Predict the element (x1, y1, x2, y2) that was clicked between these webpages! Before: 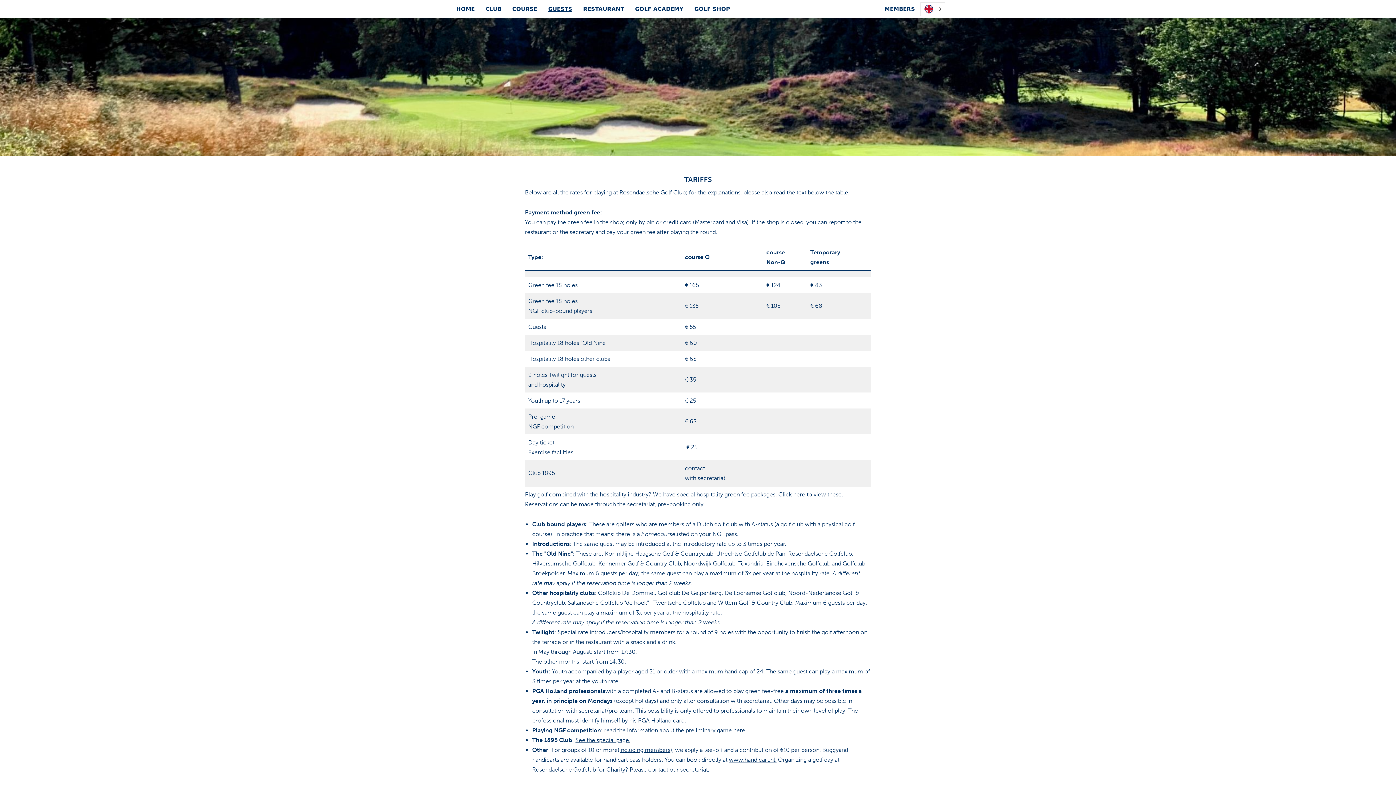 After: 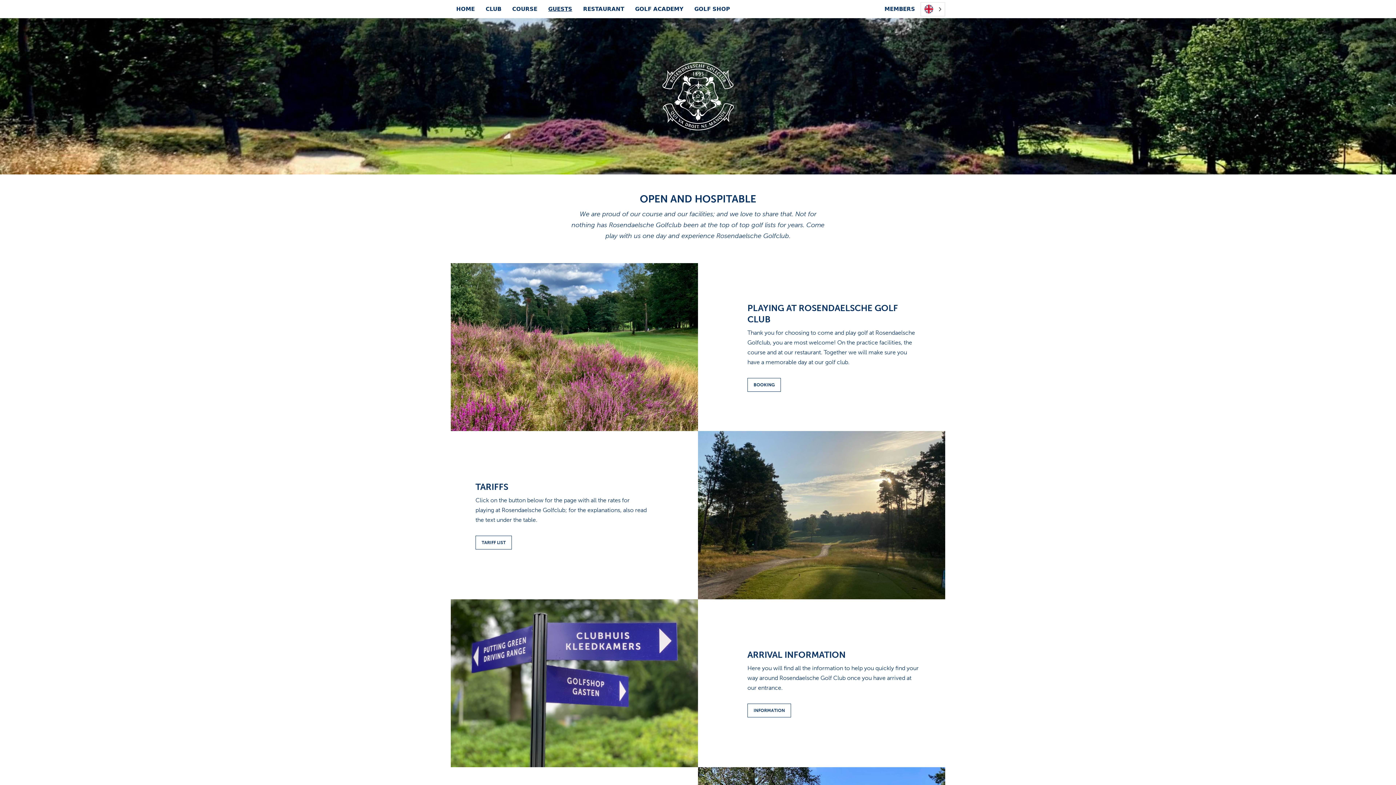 Action: label: GUESTS bbox: (542, 0, 577, 18)